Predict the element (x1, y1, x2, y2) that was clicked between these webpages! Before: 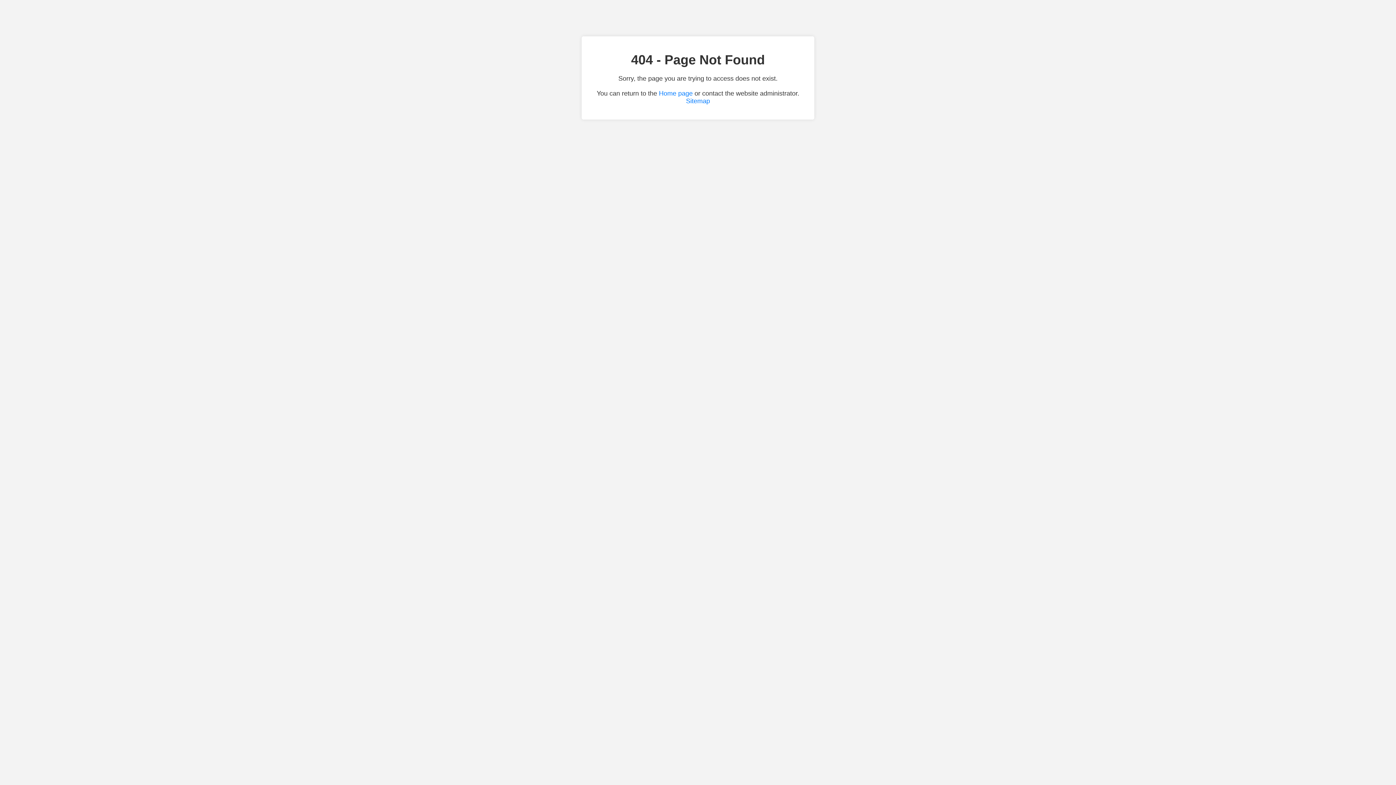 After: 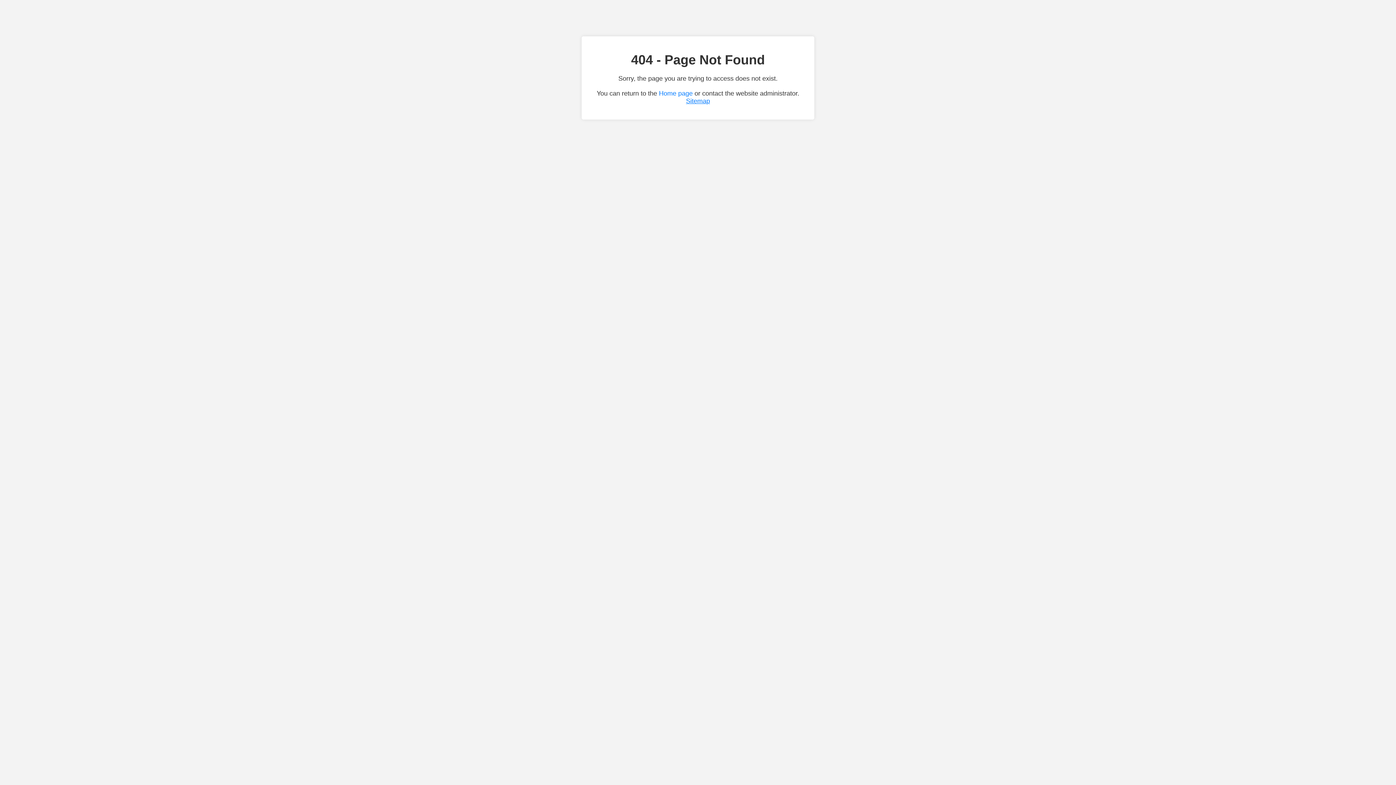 Action: bbox: (686, 97, 710, 104) label: Sitemap